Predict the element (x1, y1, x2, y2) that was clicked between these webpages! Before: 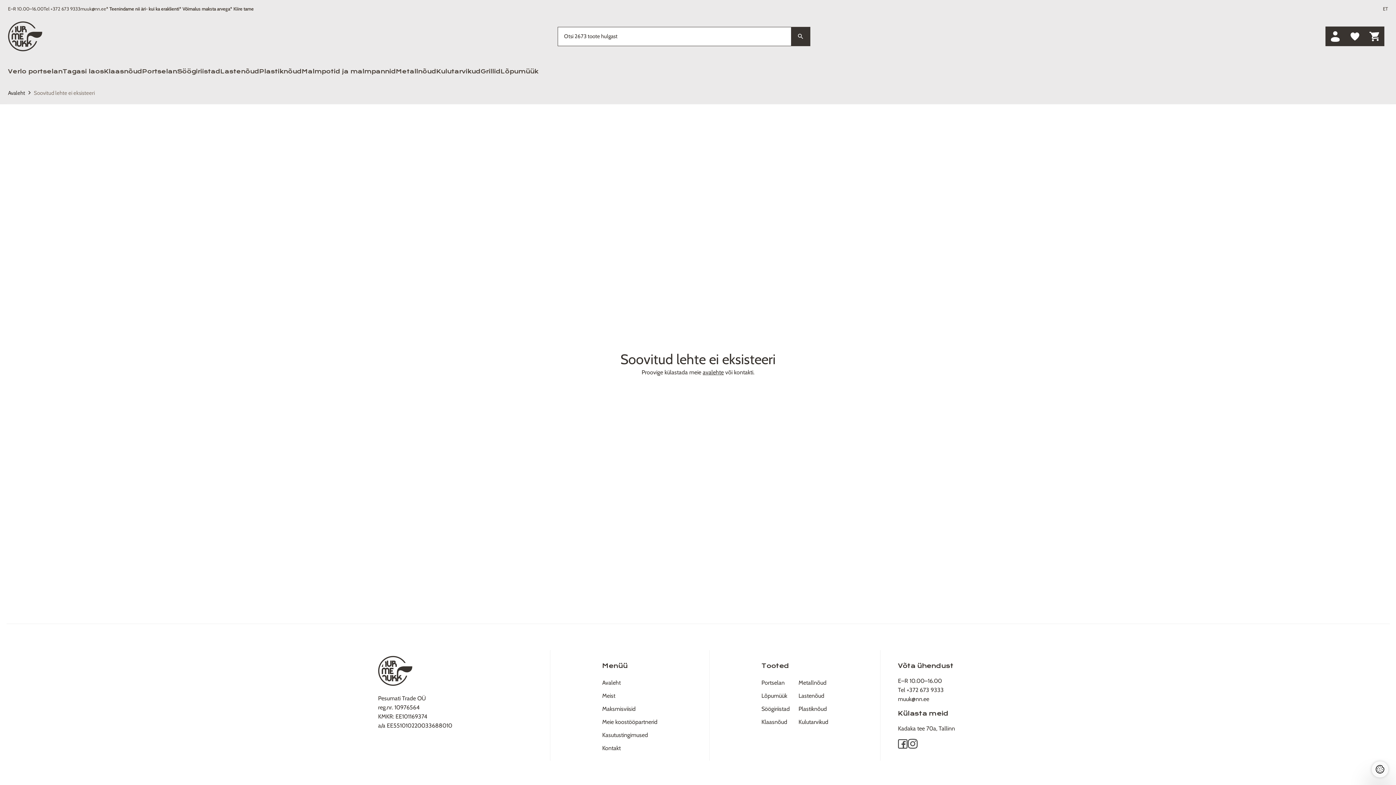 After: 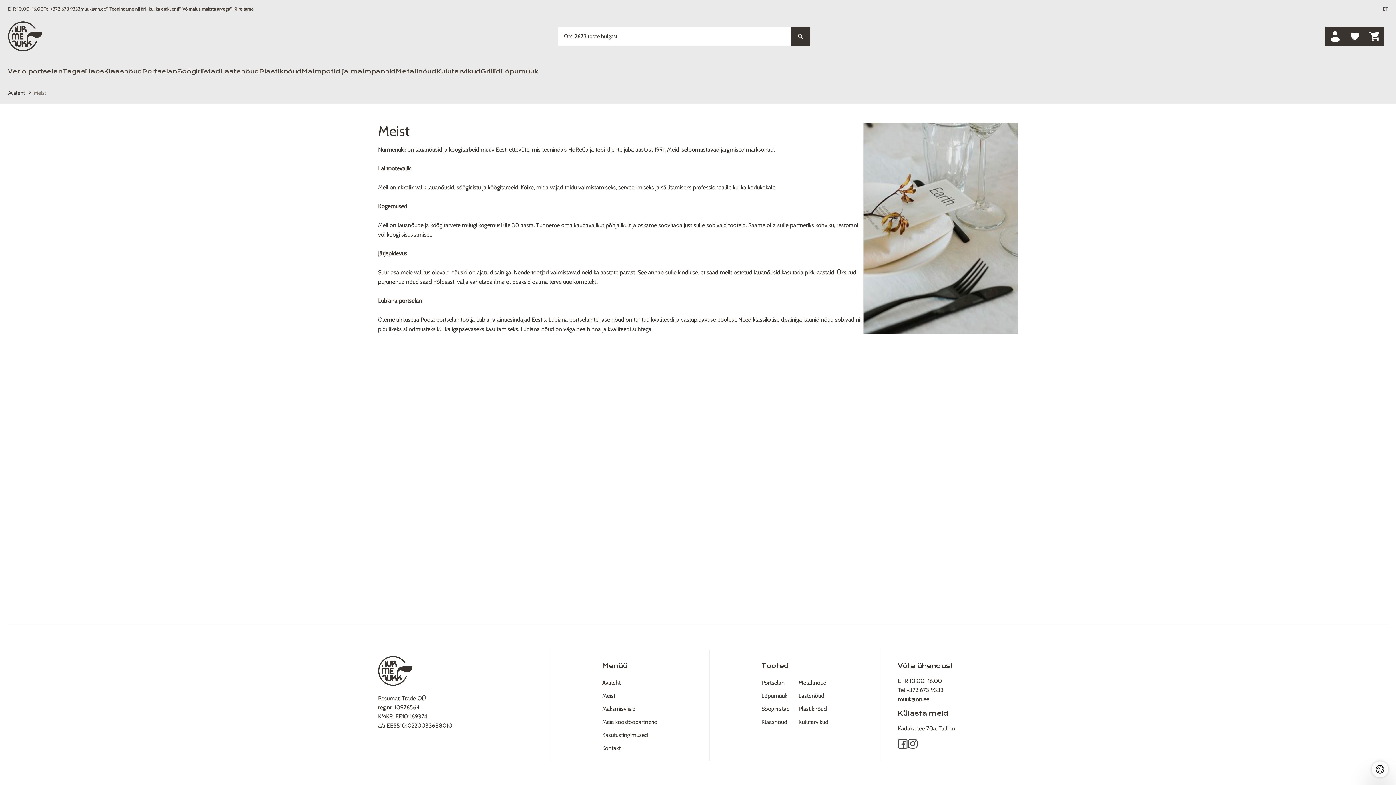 Action: bbox: (602, 689, 657, 702) label: Meist